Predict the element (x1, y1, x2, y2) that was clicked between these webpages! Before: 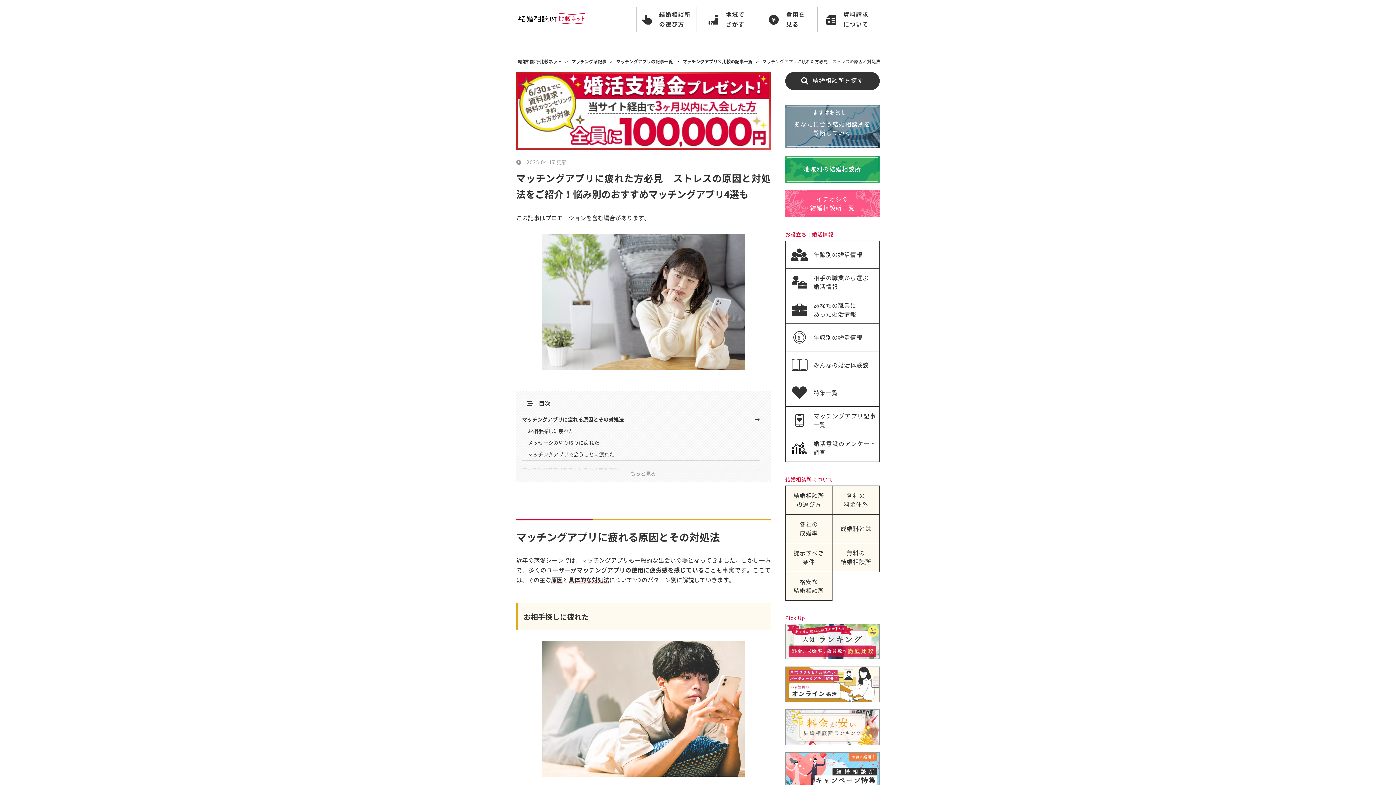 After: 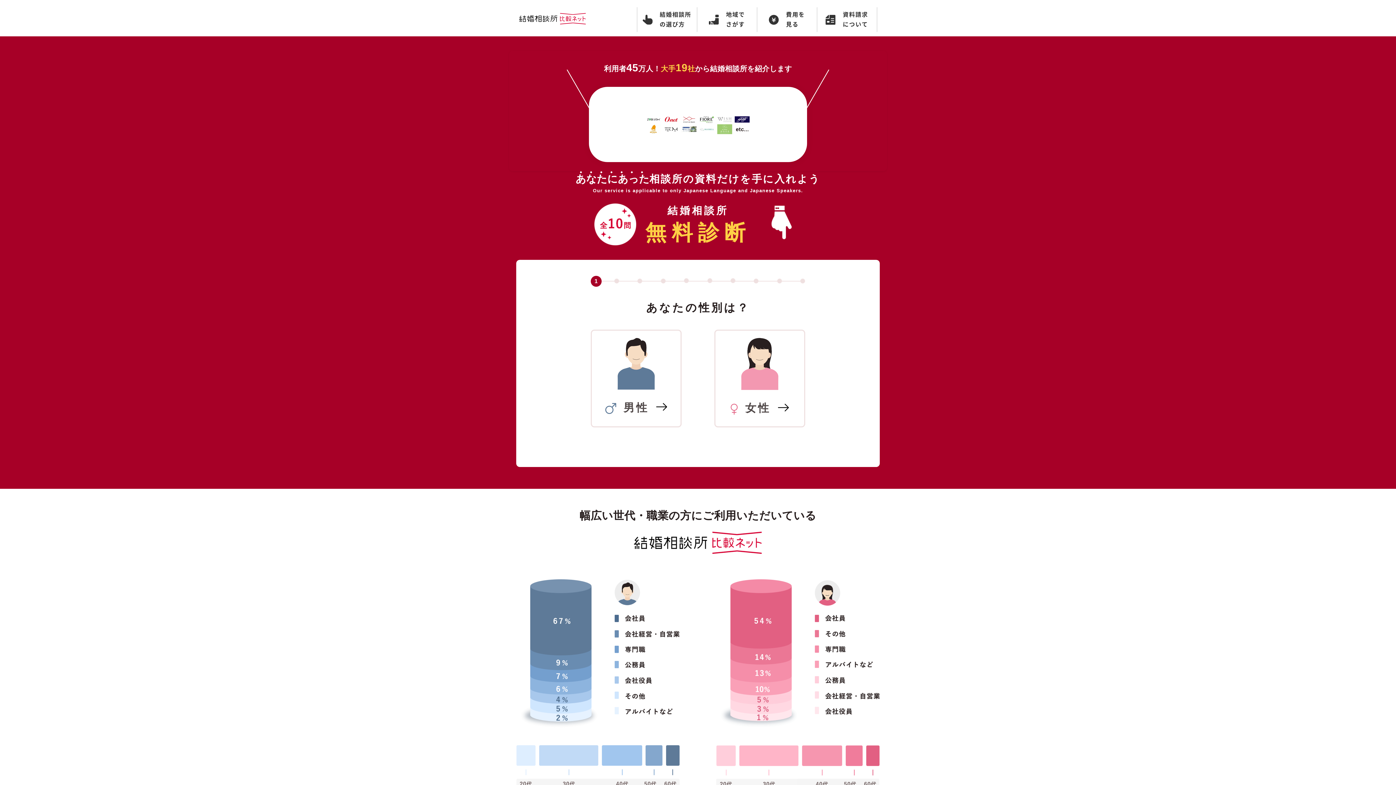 Action: bbox: (785, 104, 880, 148) label: まずはお試し！

あなたに合う結婚相談所を
診断してみる